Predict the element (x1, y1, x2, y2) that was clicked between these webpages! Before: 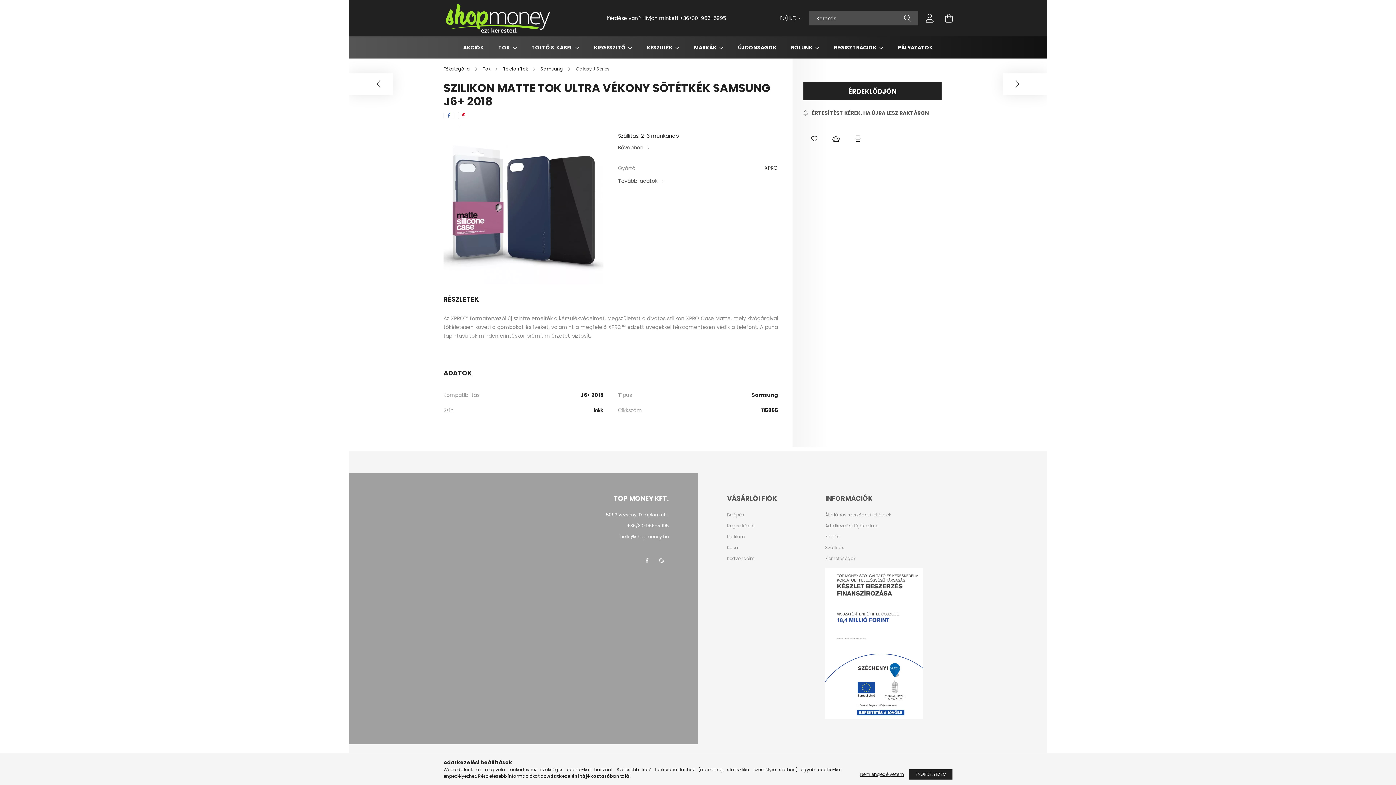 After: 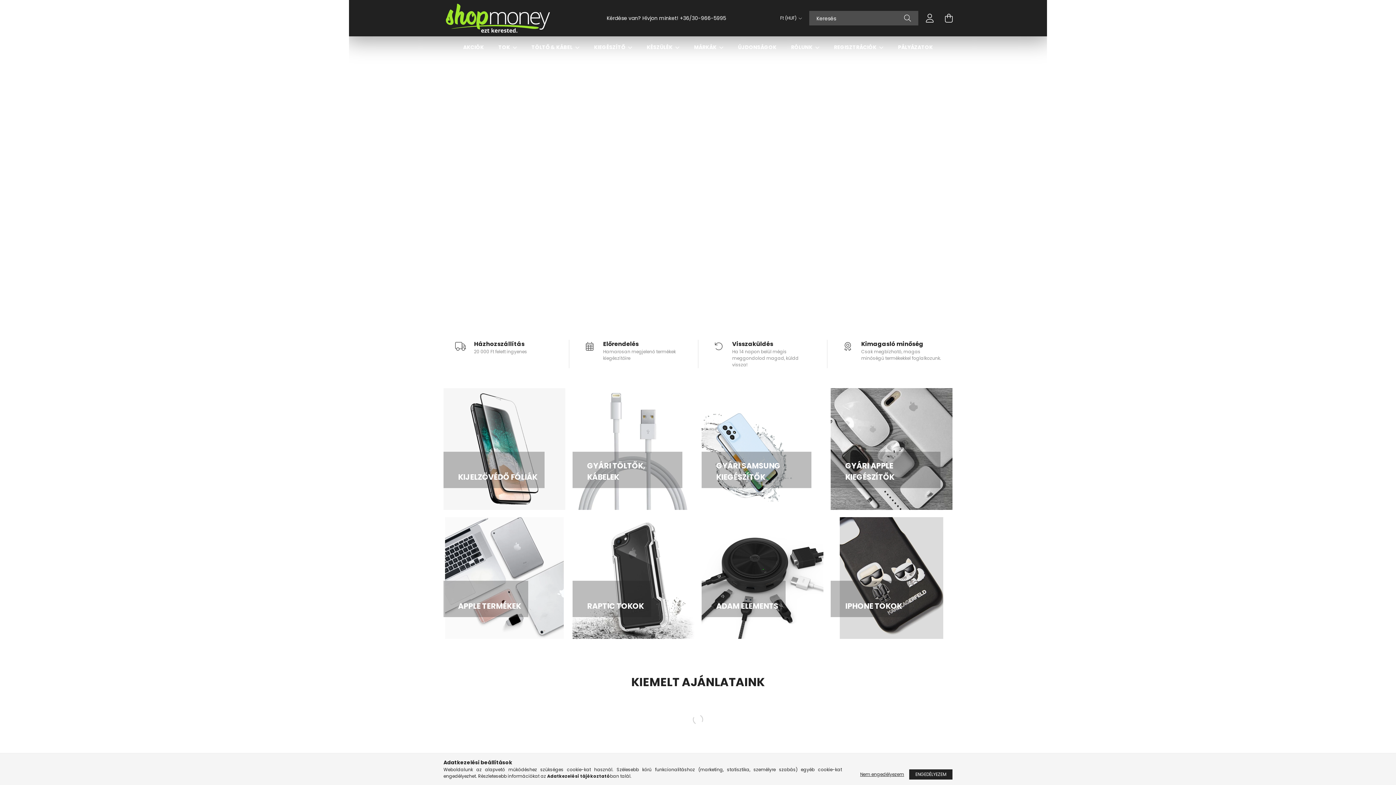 Action: bbox: (443, 14, 552, 21)